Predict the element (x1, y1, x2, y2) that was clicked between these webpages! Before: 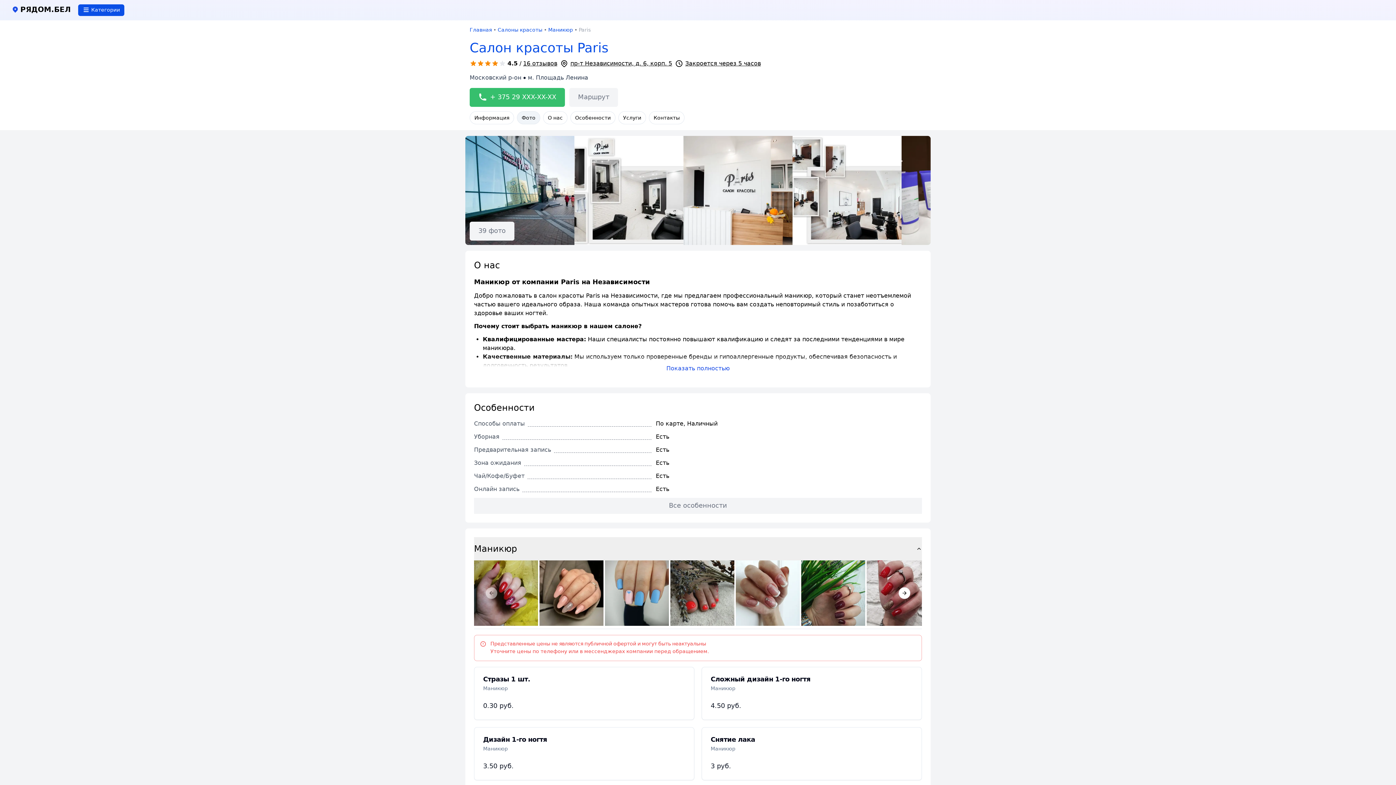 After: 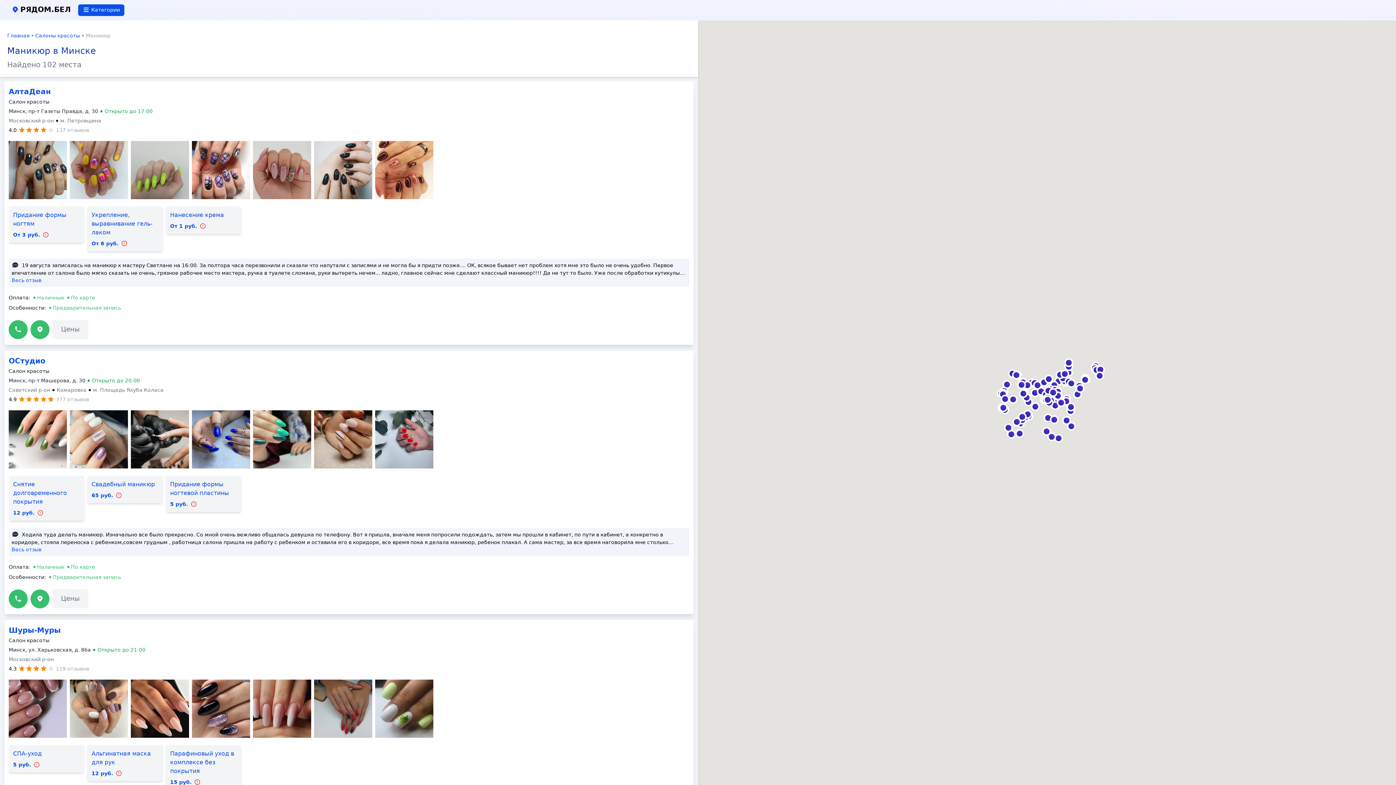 Action: label: Маникюр bbox: (548, 26, 573, 32)